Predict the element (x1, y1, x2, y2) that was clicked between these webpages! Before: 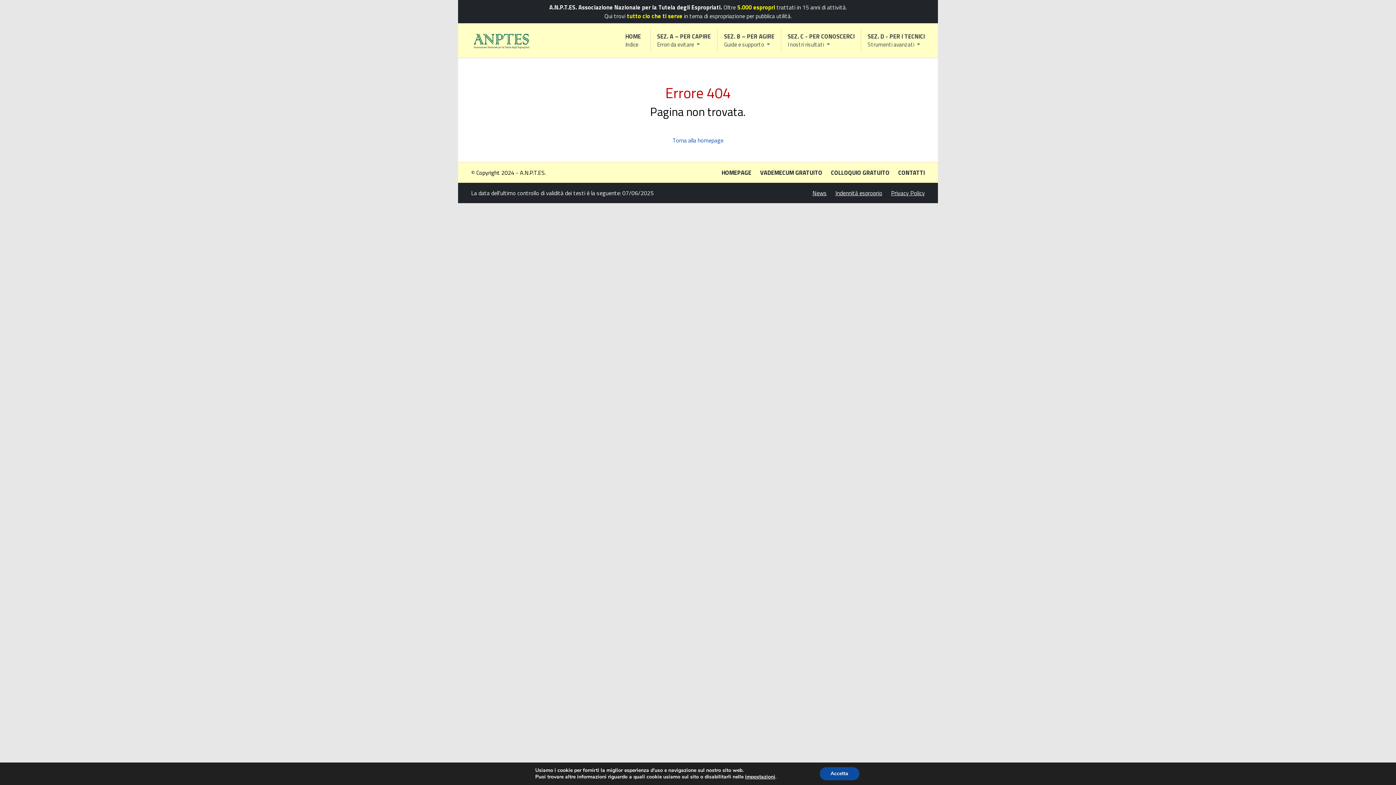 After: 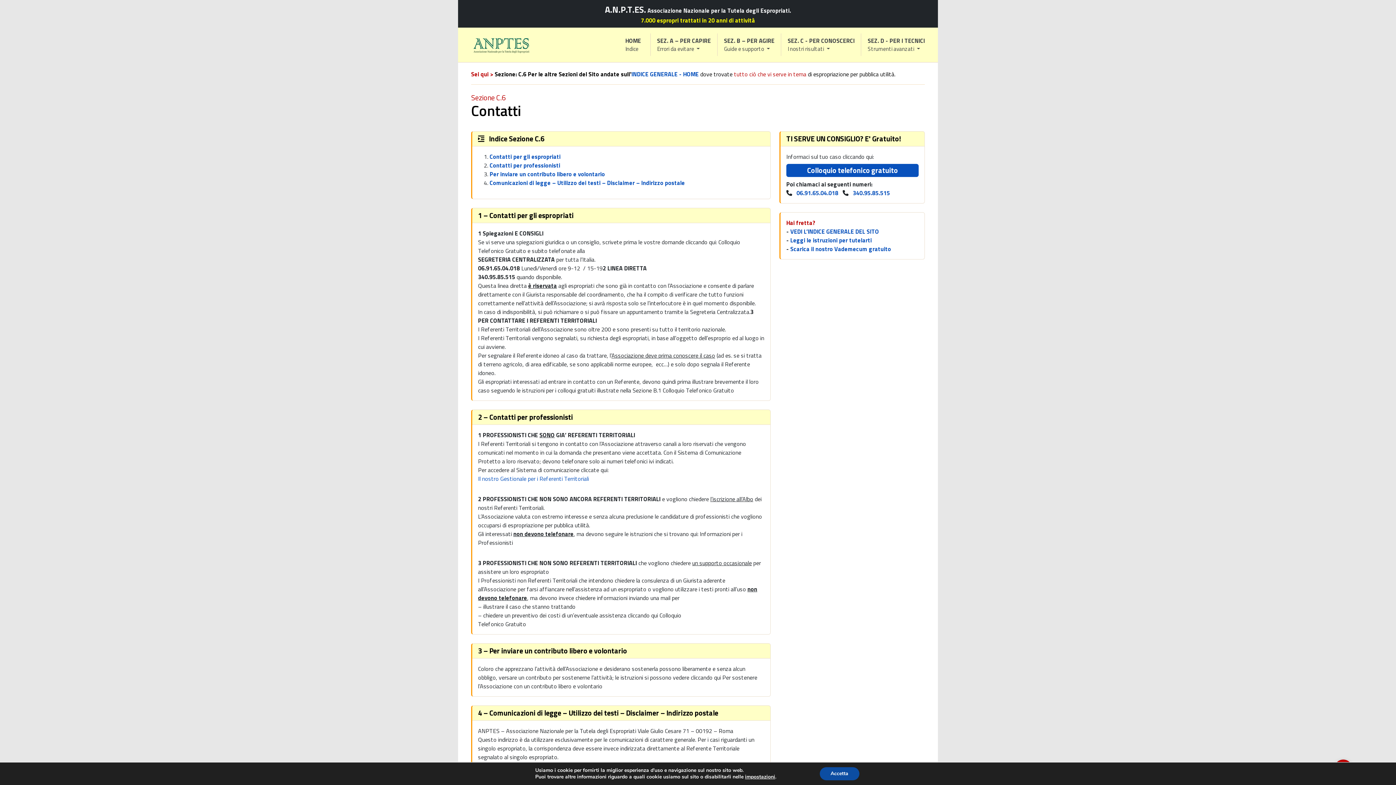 Action: label: CONTATTI bbox: (898, 168, 925, 176)